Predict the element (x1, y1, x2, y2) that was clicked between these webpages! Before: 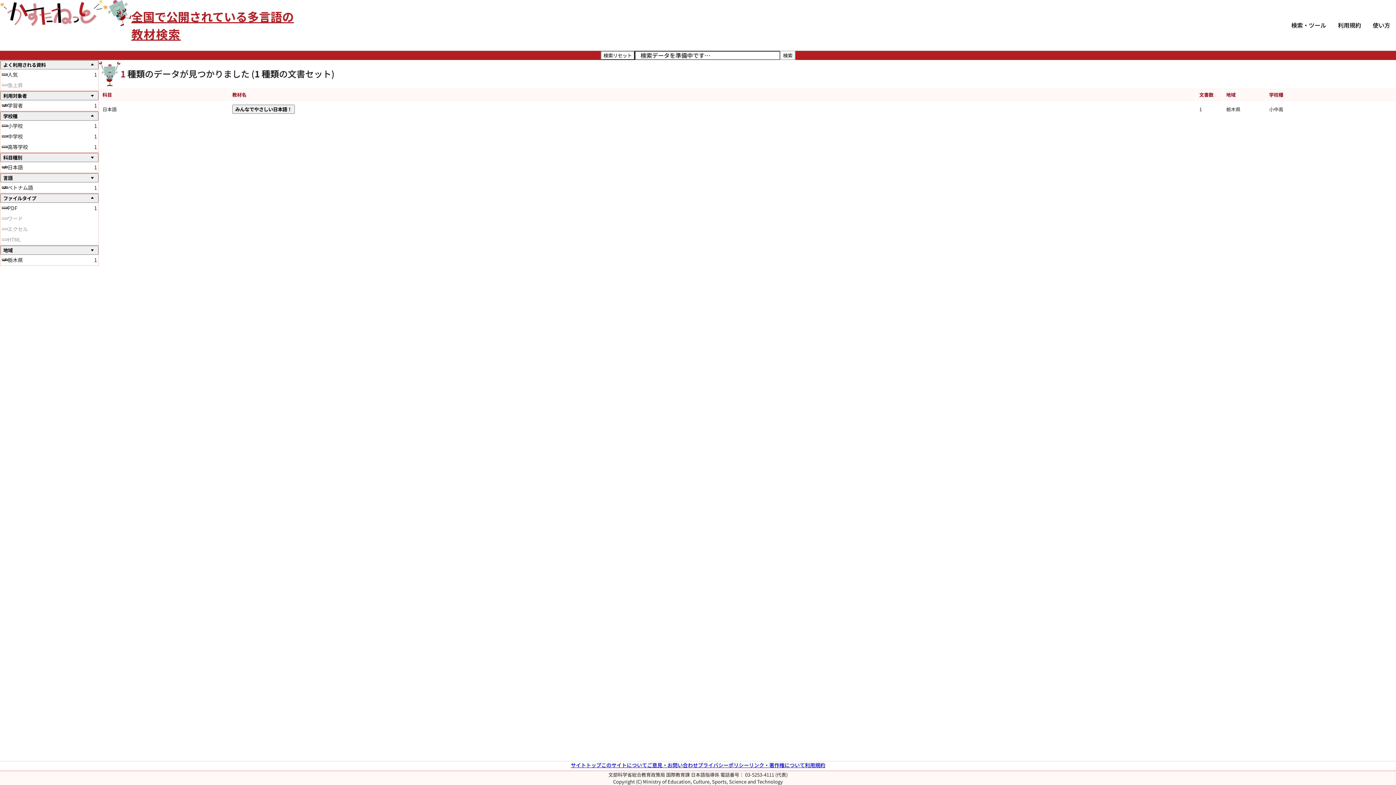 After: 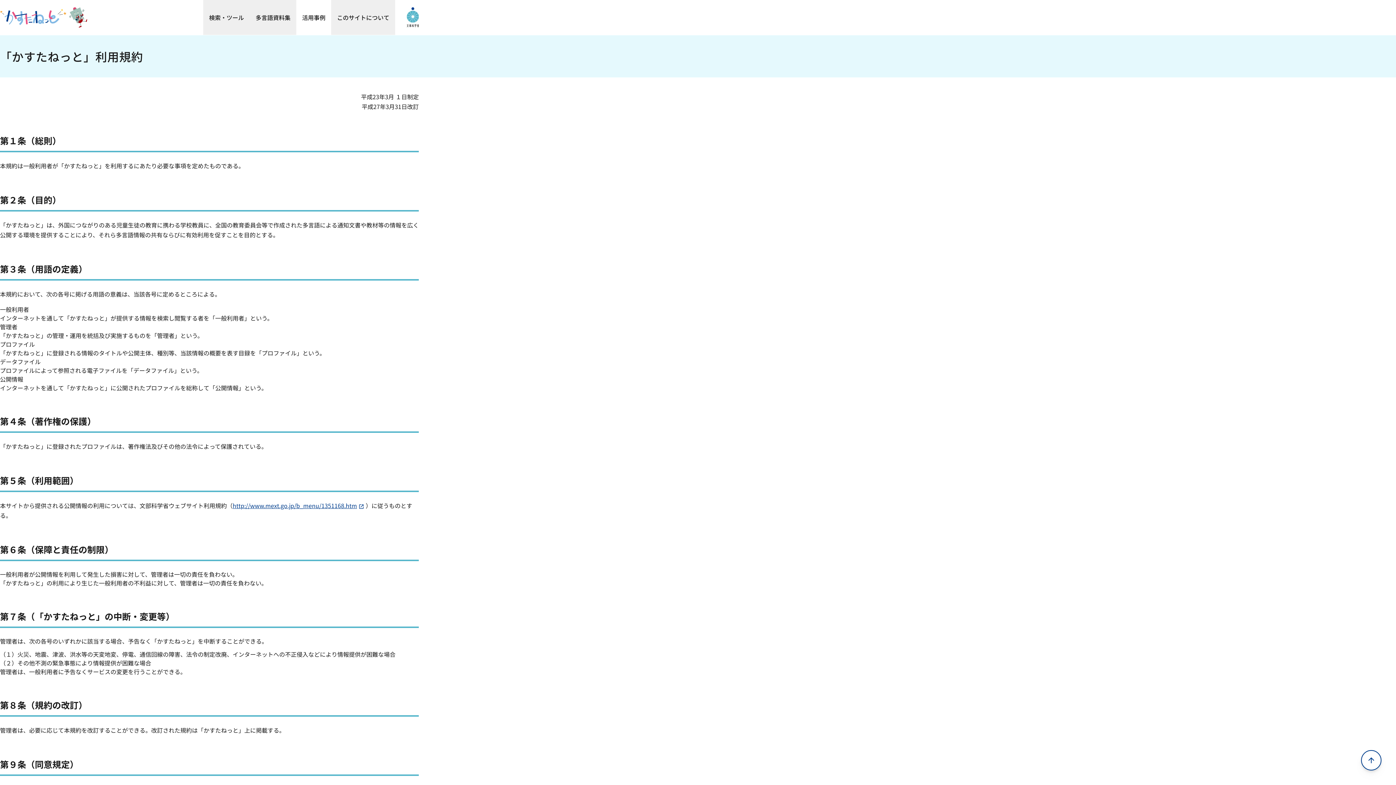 Action: label: 利用規約 bbox: (805, 761, 825, 769)